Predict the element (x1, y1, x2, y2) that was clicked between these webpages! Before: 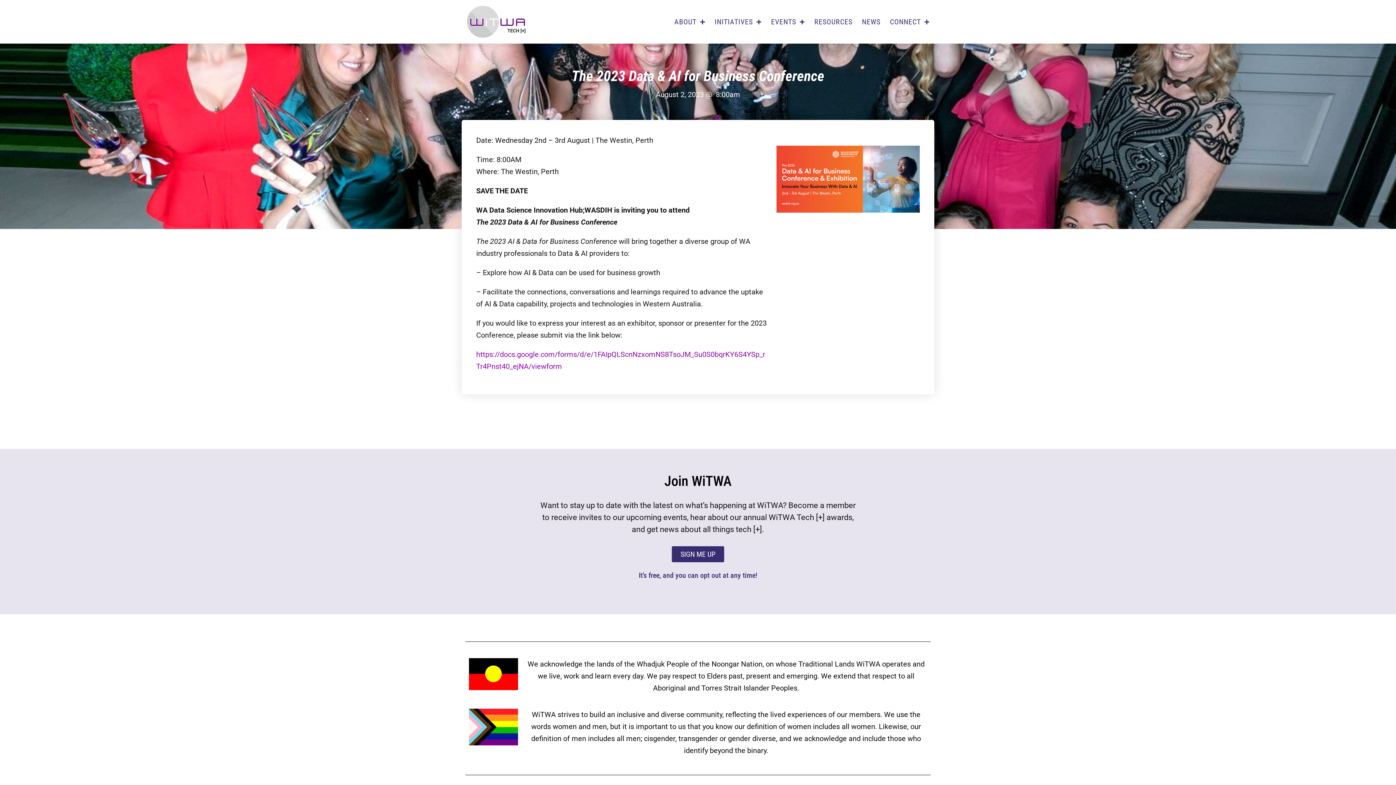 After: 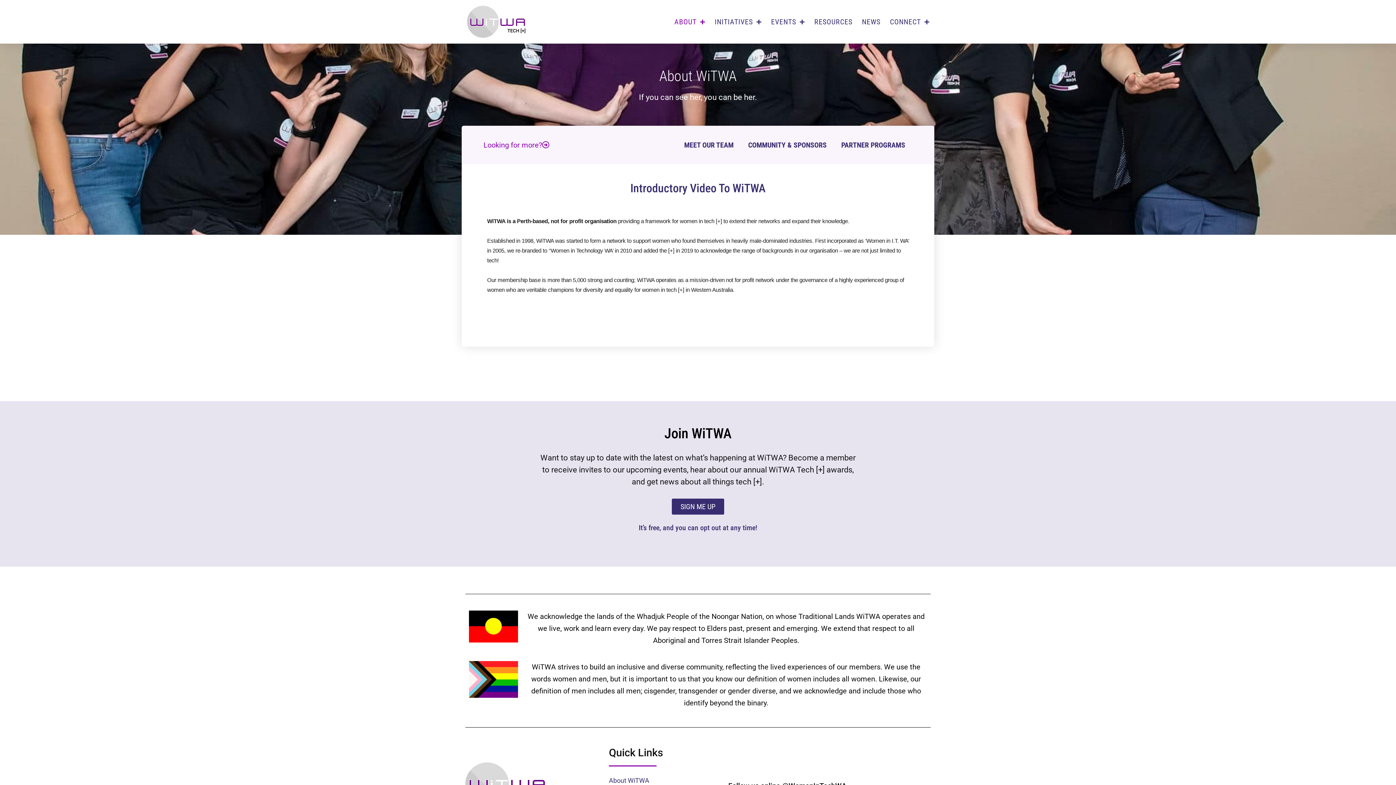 Action: label: ABOUT bbox: (669, 8, 710, 35)